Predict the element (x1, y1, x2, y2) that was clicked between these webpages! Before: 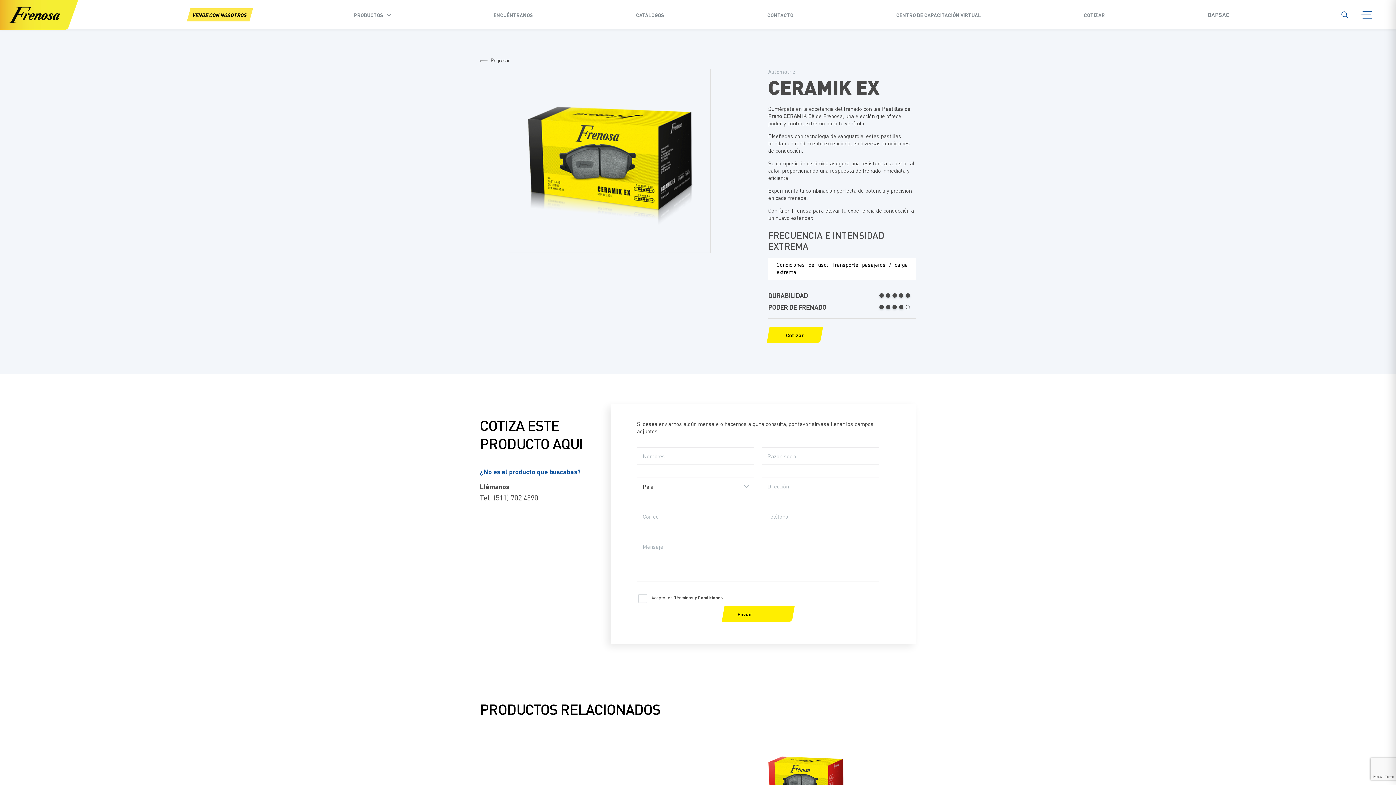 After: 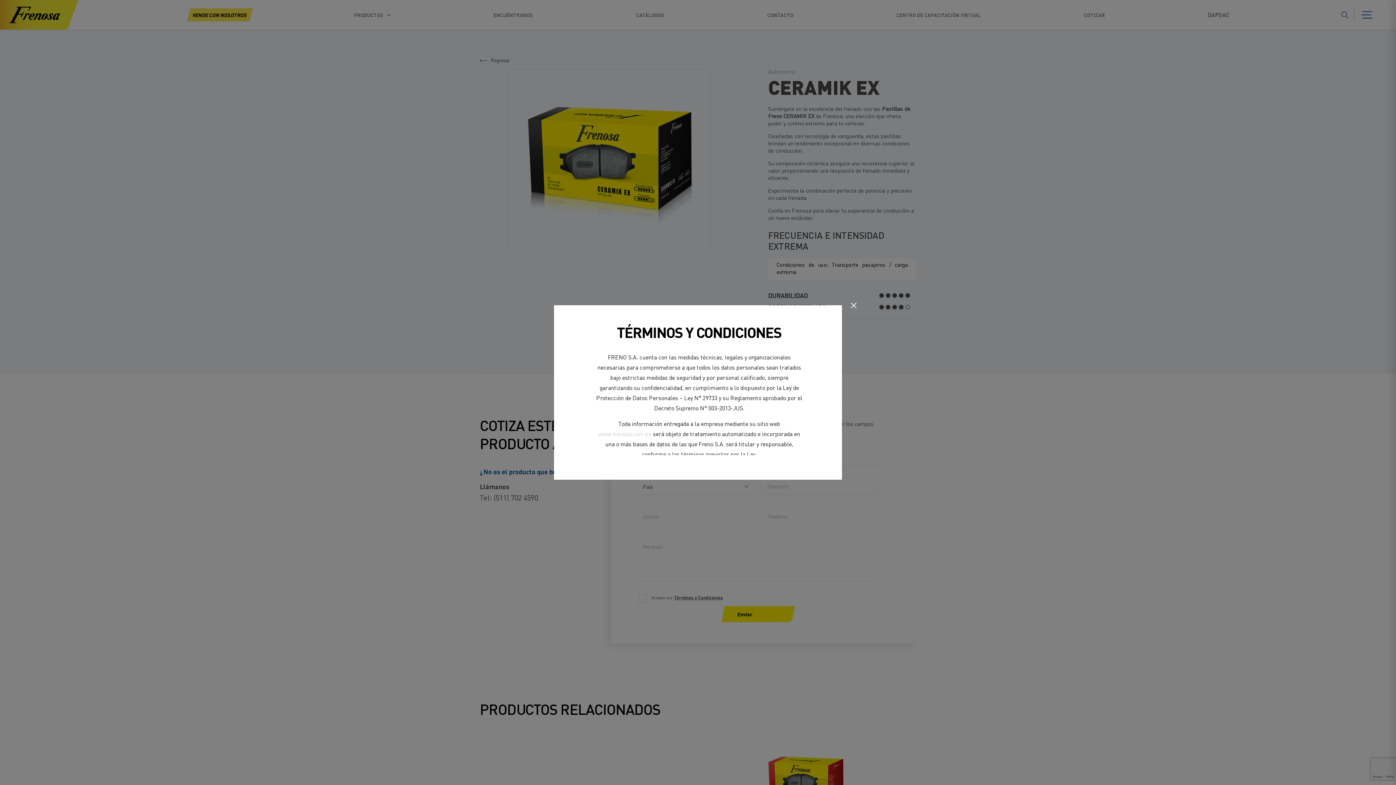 Action: label: Términos y Condiciones bbox: (674, 595, 723, 600)